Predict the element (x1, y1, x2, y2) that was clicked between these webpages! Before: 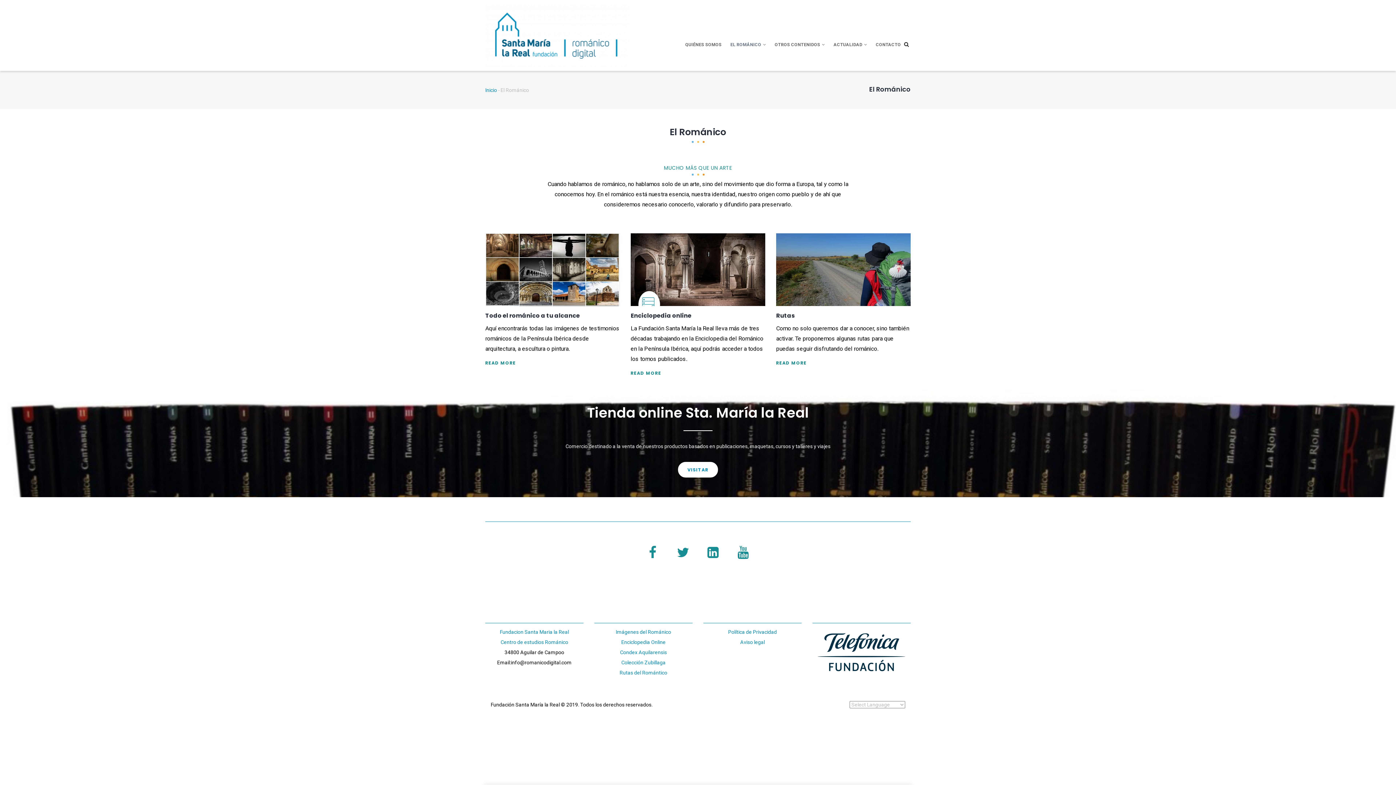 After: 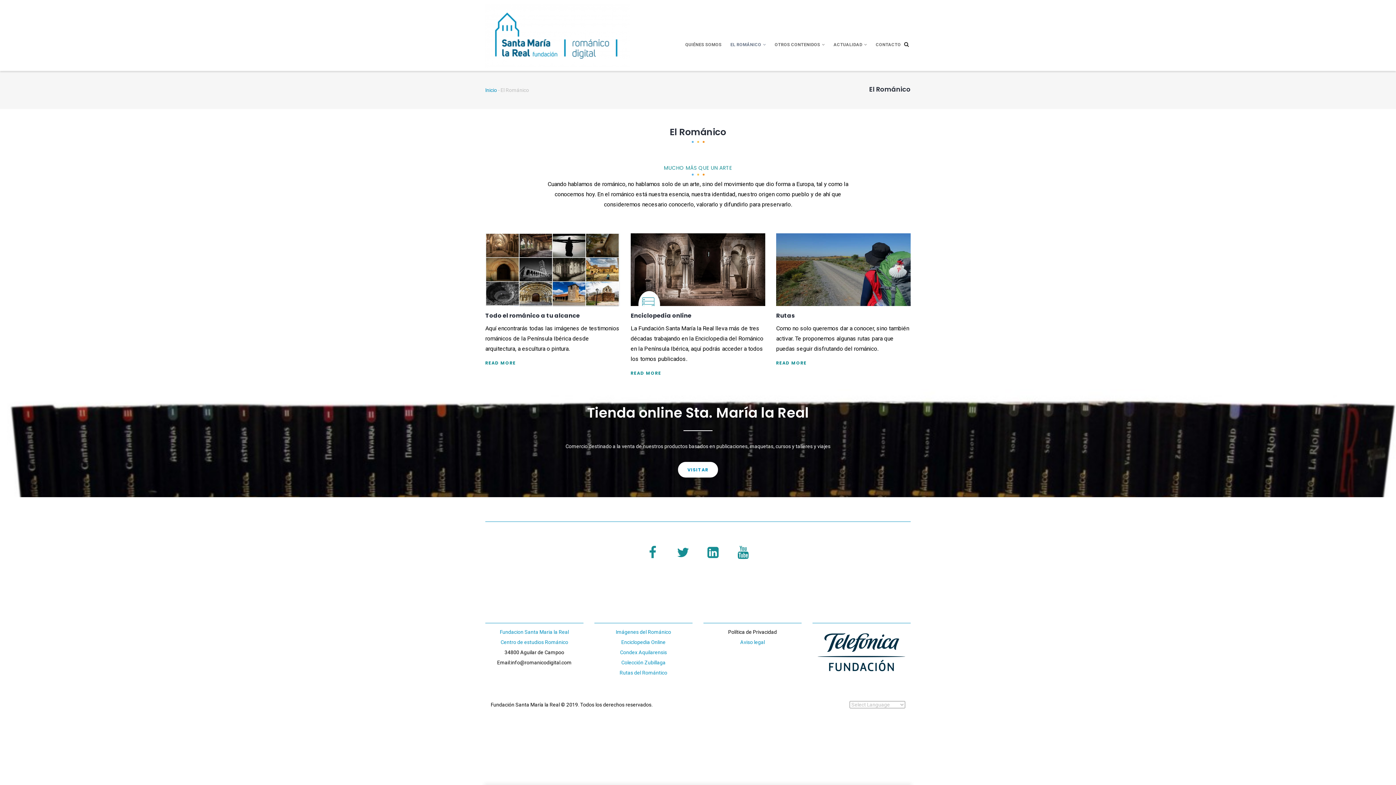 Action: bbox: (728, 629, 777, 635) label: Política de Privacidad